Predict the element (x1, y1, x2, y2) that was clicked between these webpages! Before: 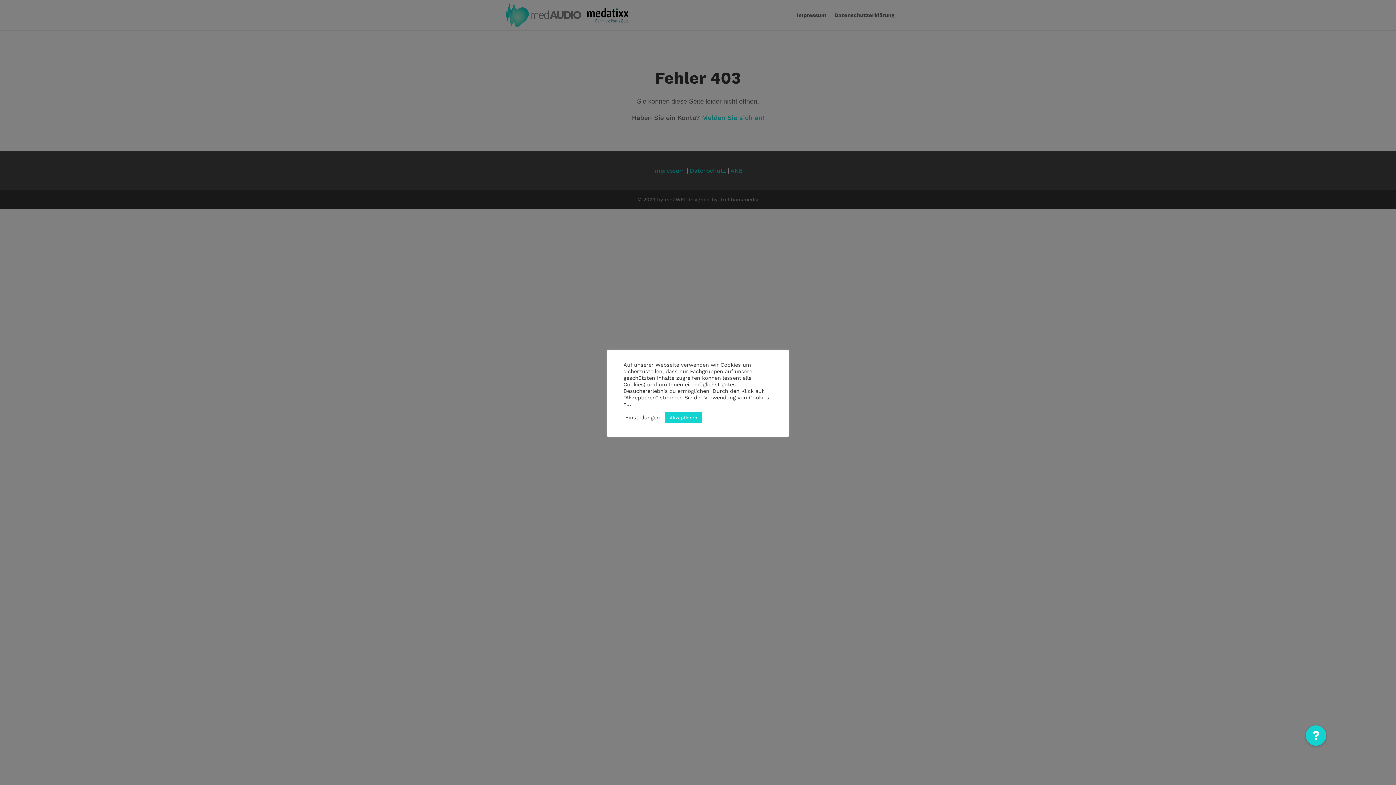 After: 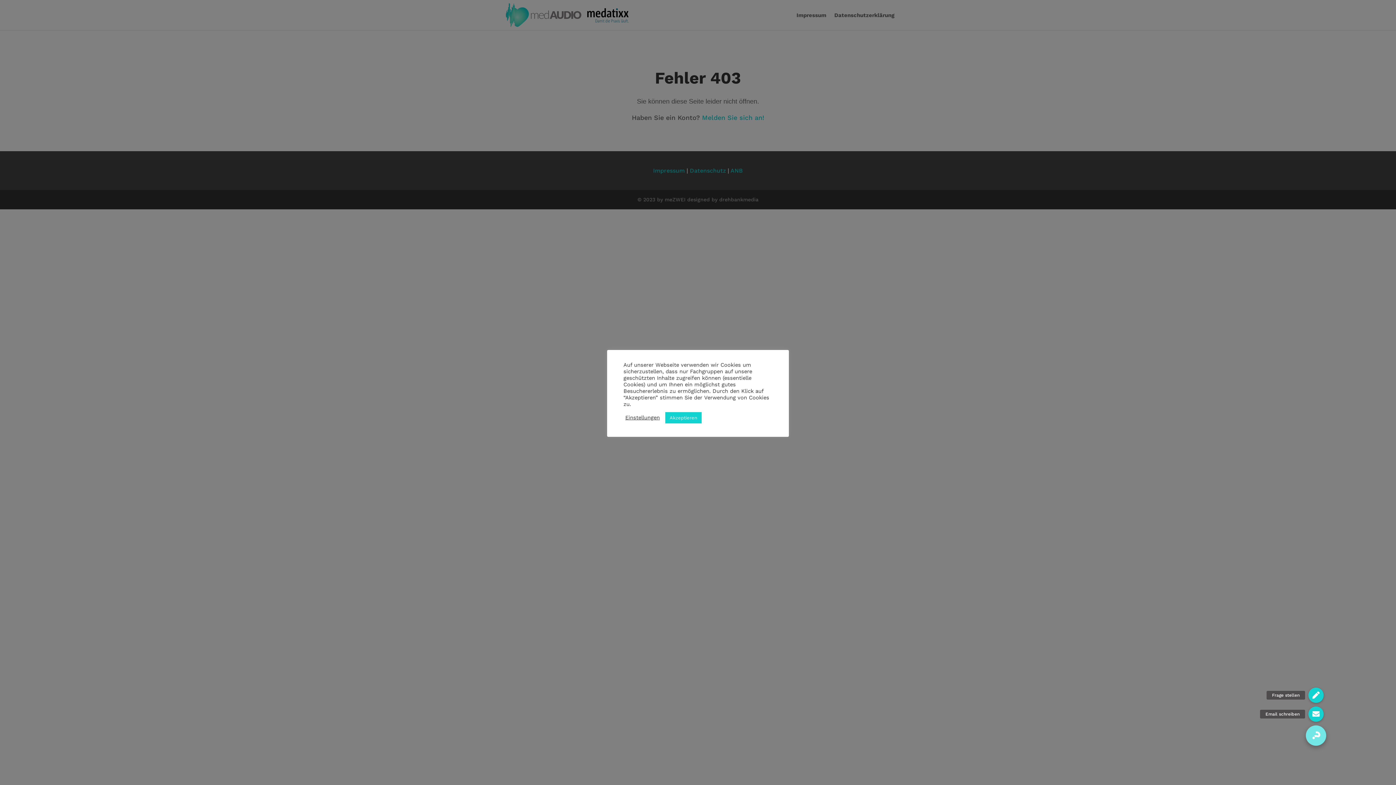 Action: label: Menu button bbox: (1306, 725, 1326, 746)